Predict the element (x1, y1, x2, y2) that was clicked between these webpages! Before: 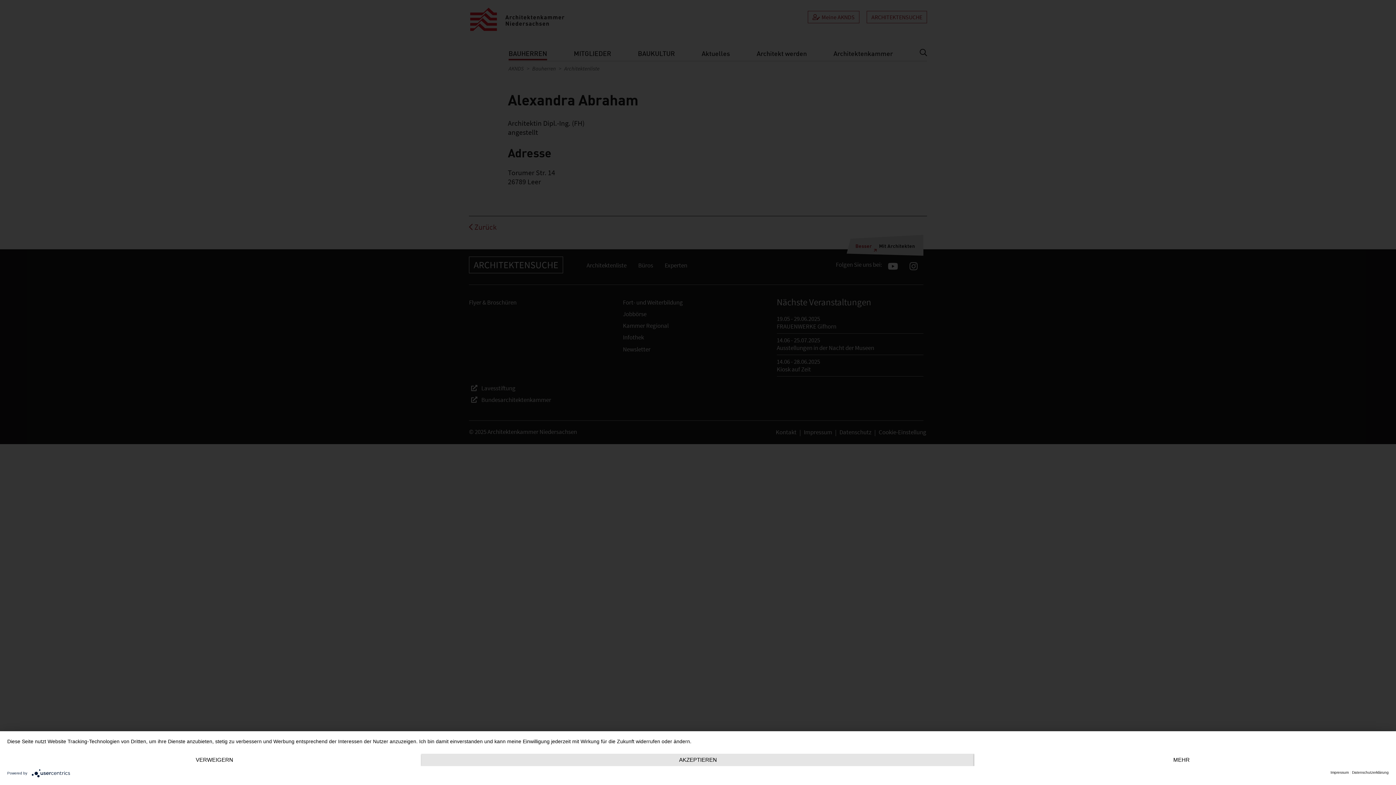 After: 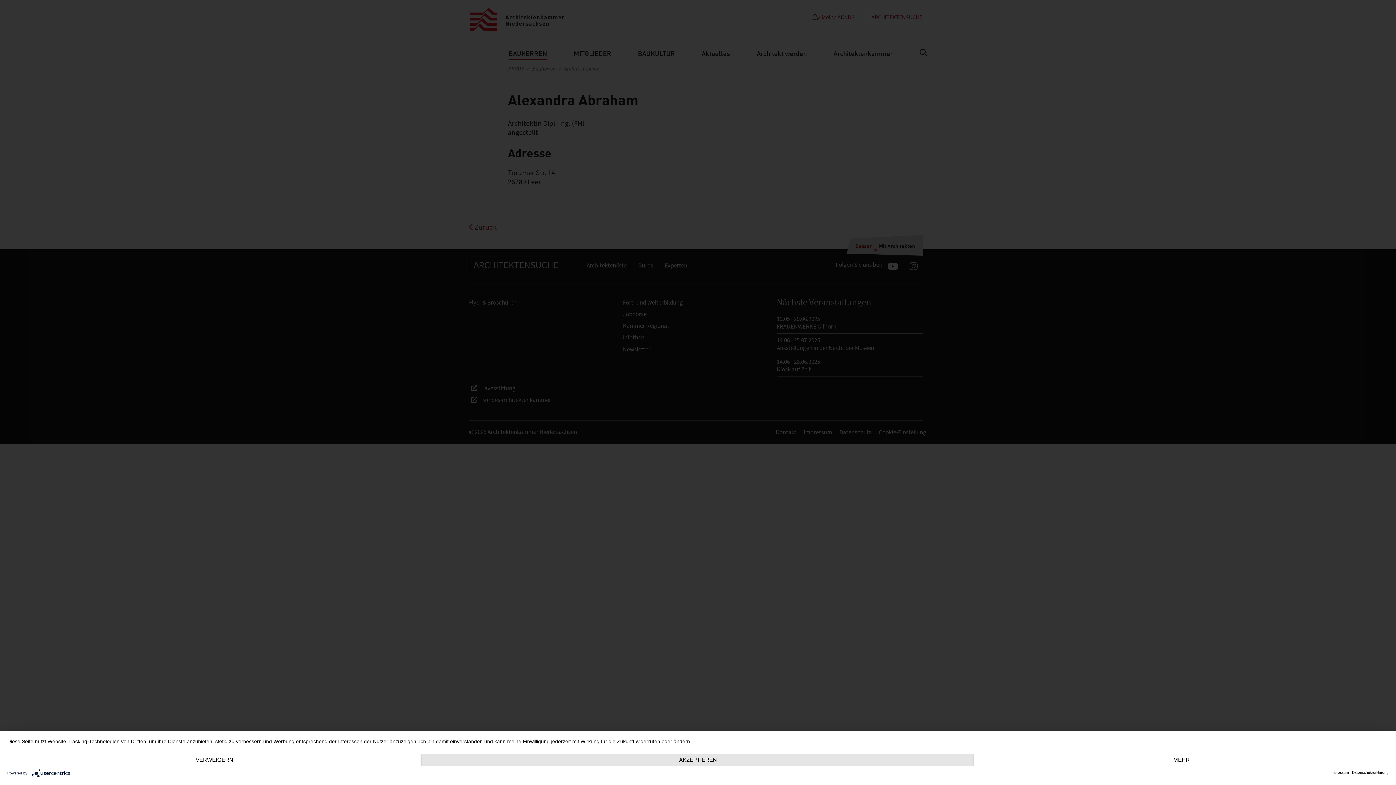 Action: bbox: (31, 771, 73, 775)